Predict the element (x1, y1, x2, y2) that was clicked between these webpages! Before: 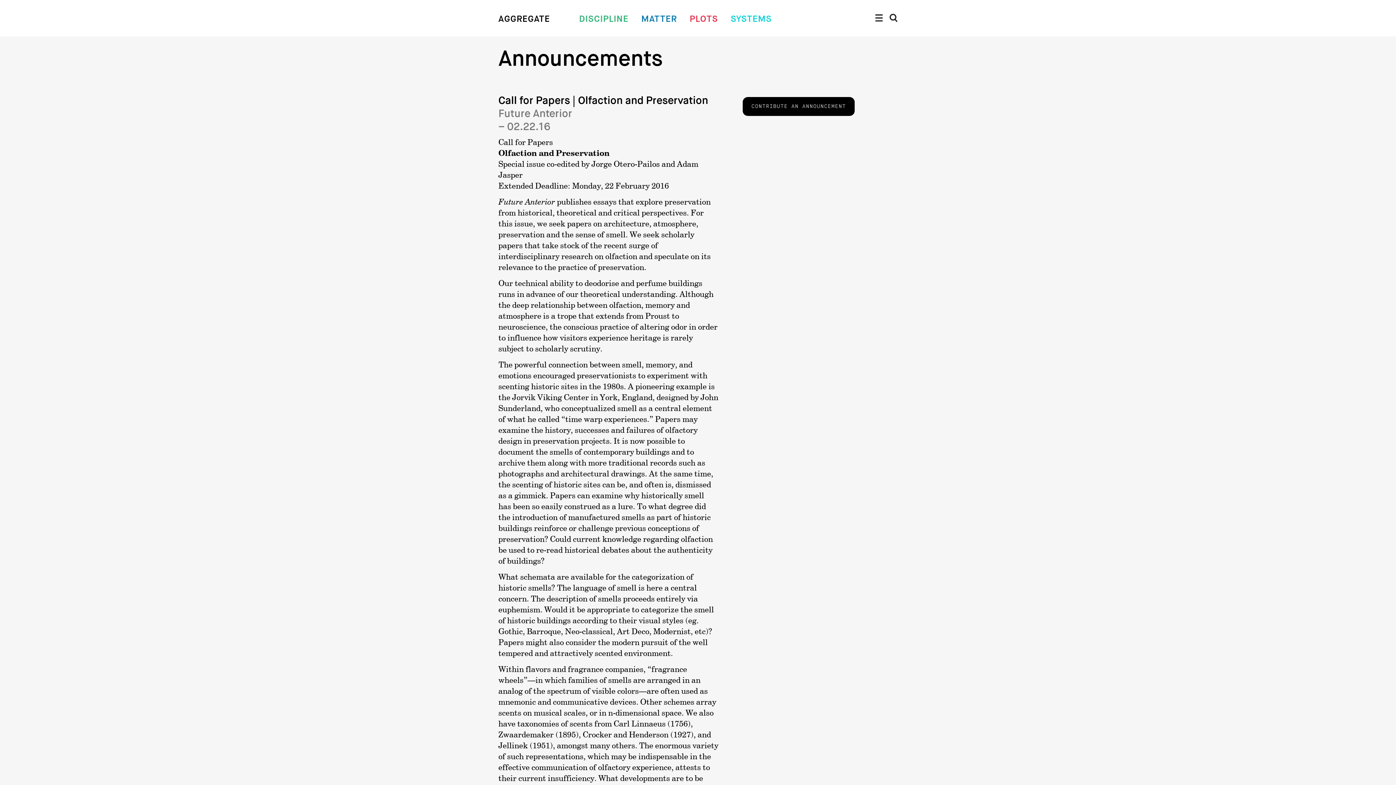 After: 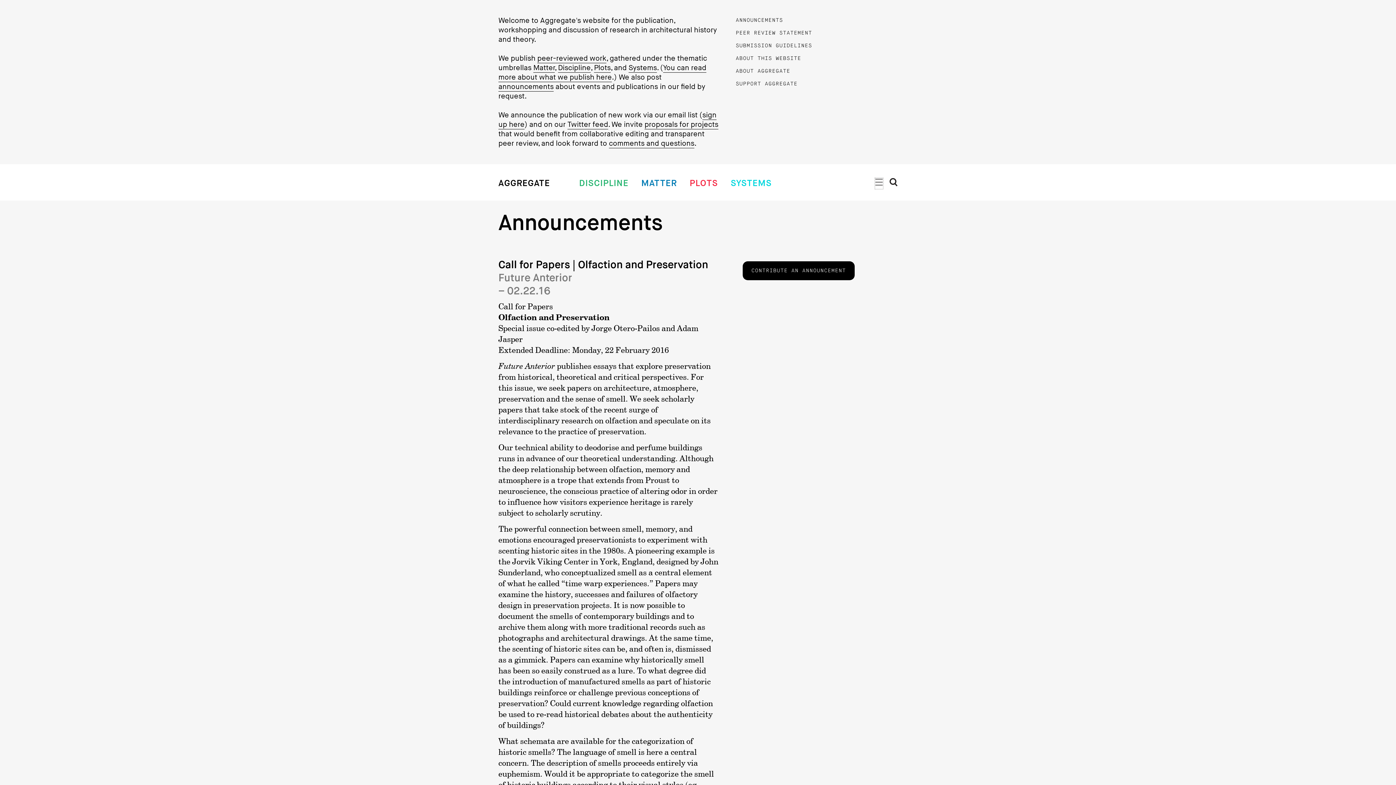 Action: bbox: (875, 14, 883, 24)